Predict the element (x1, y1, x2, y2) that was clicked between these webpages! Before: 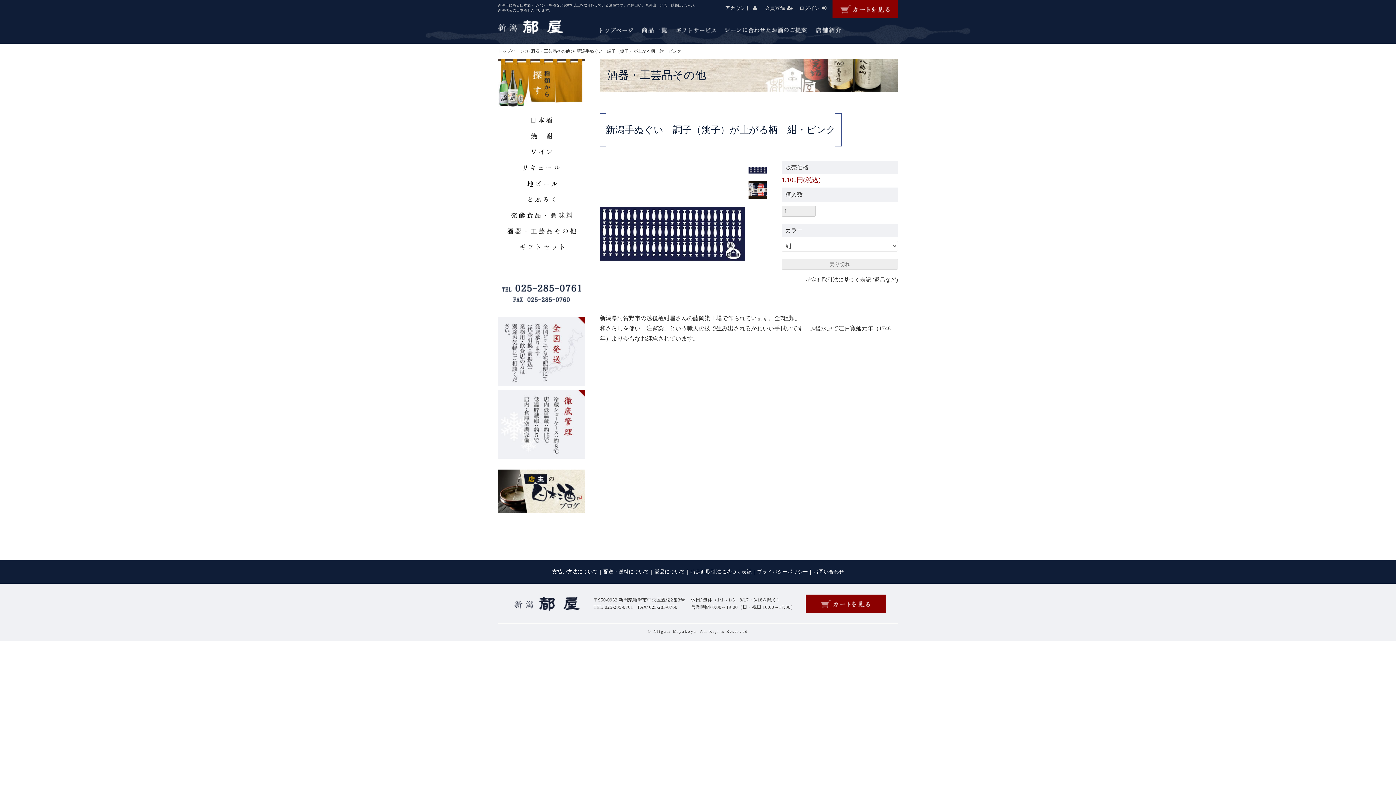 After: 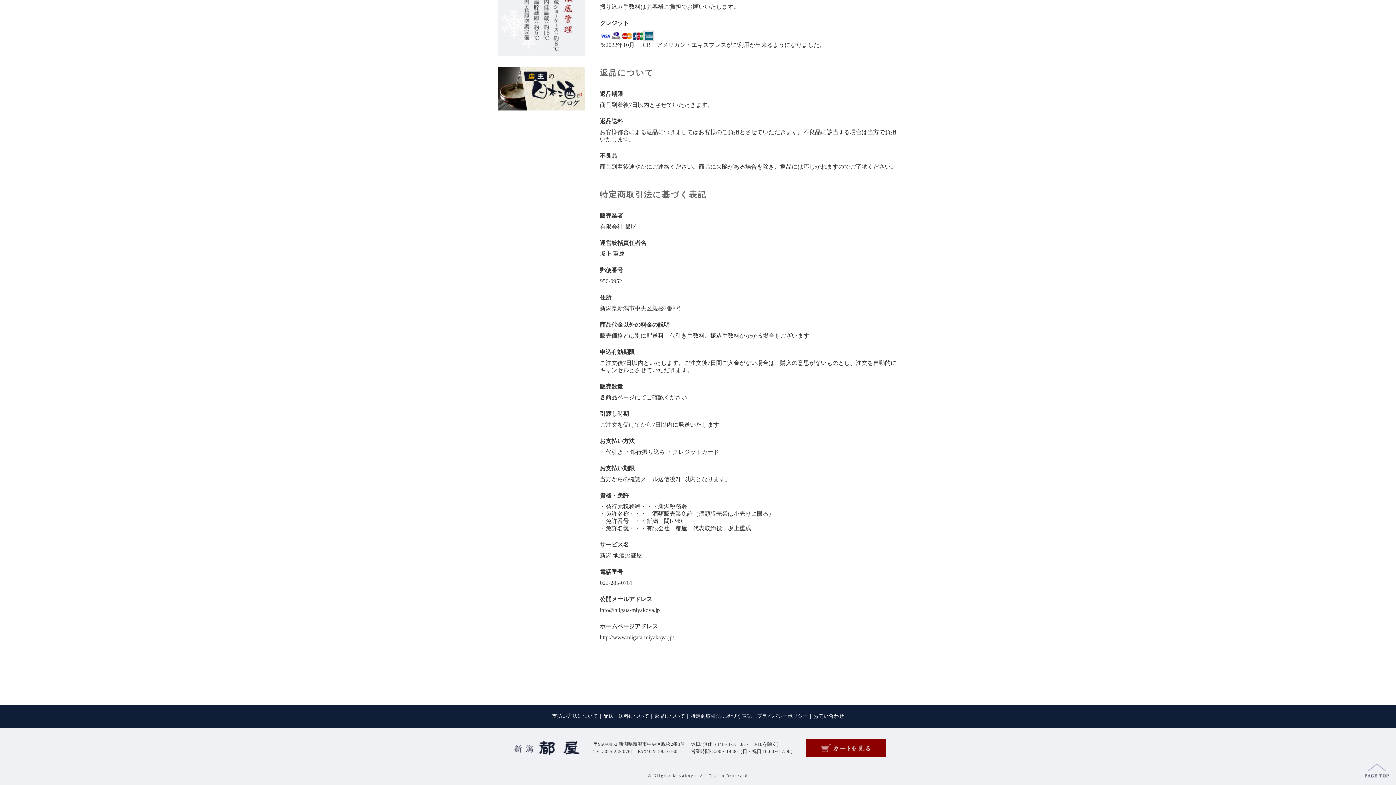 Action: bbox: (690, 569, 751, 574) label: 特定商取引法に基づく表記